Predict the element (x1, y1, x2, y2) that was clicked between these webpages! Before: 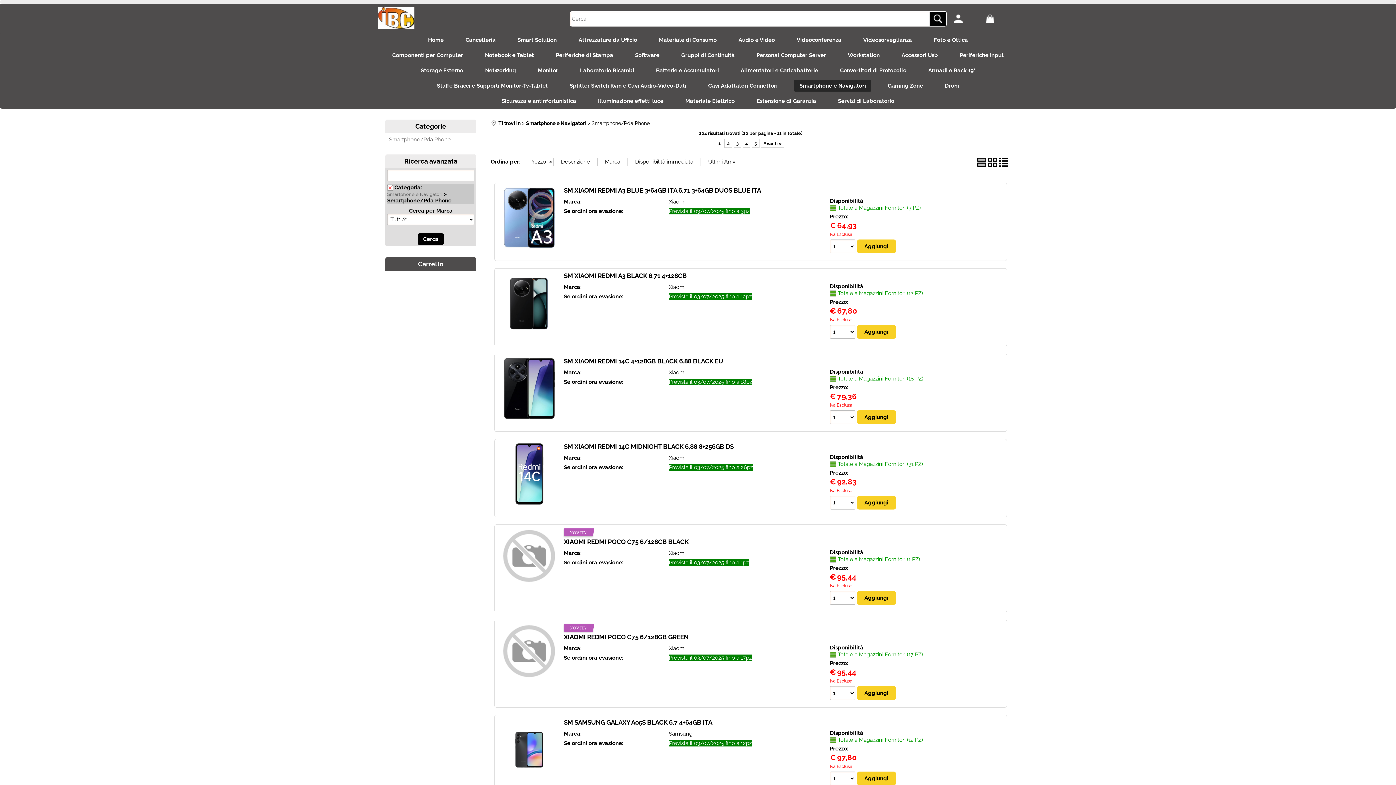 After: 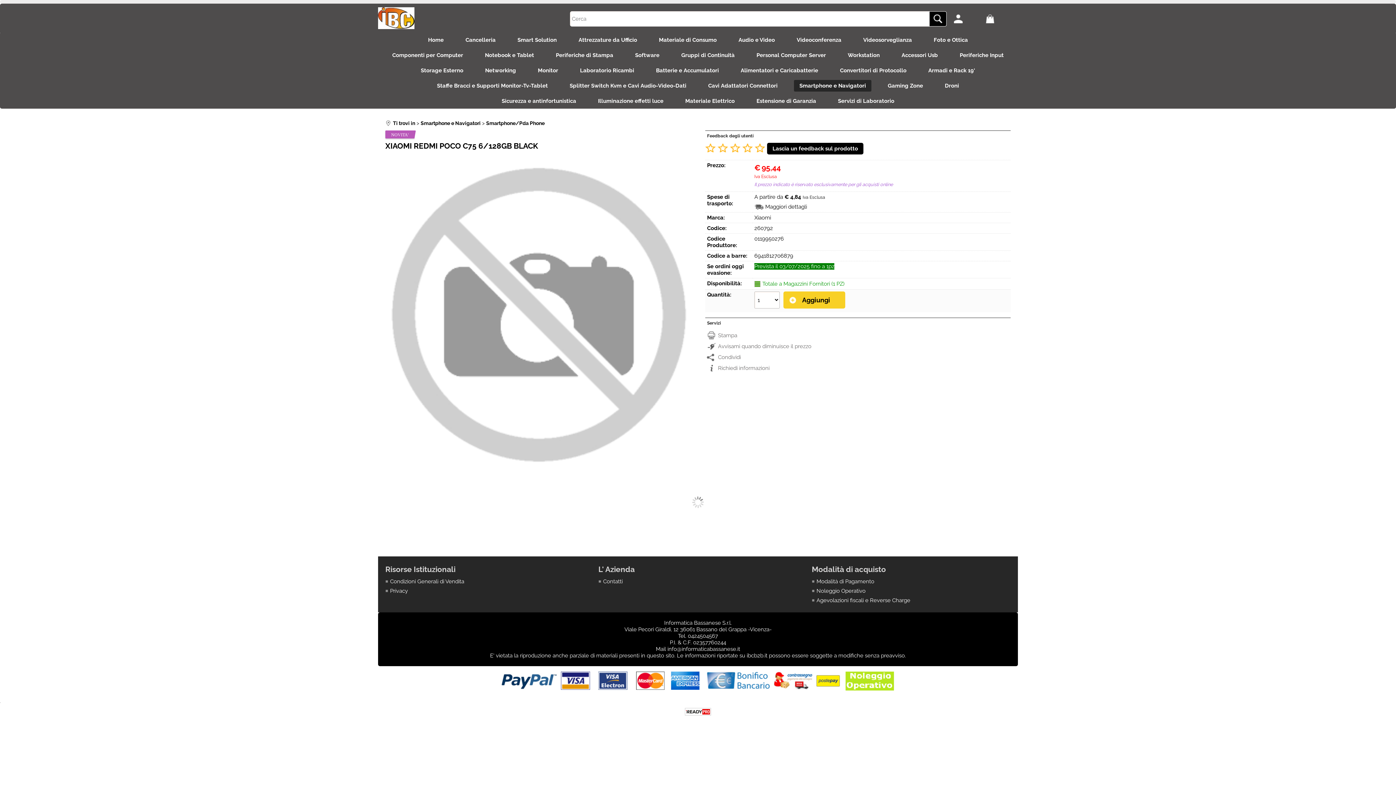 Action: bbox: (564, 538, 688, 545) label: XIAOMI REDMI POCO C75 6/128GB BLACK